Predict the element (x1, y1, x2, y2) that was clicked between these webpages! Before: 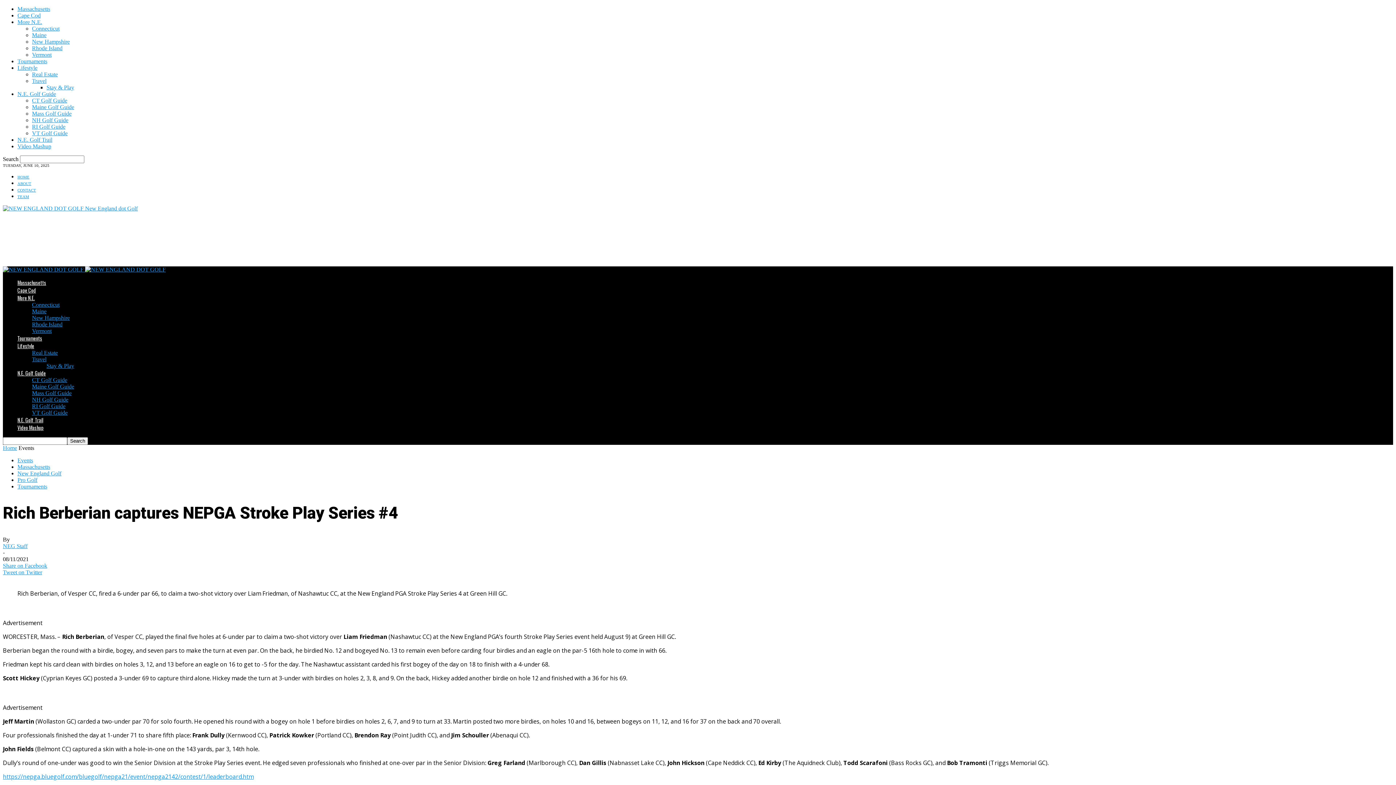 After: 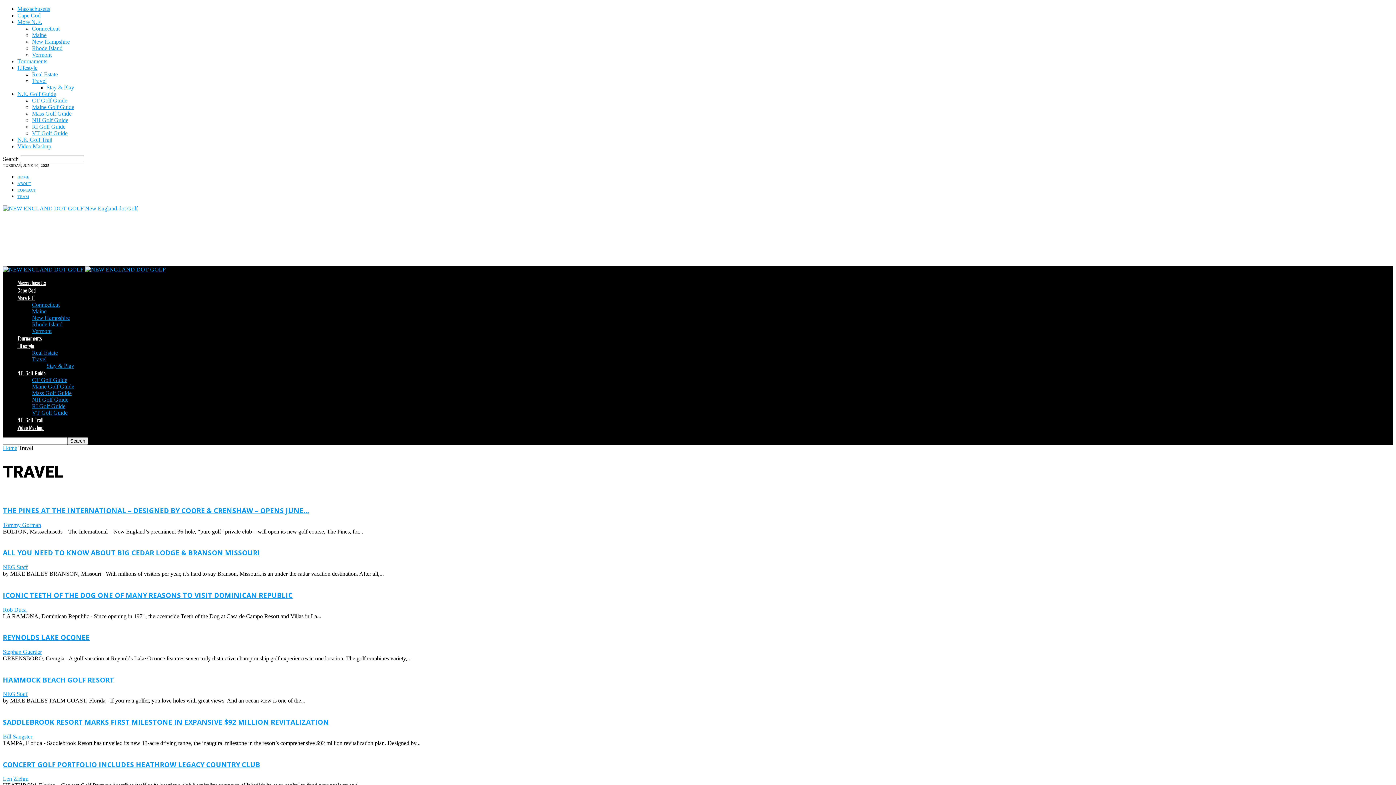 Action: label: Travel bbox: (32, 77, 46, 84)